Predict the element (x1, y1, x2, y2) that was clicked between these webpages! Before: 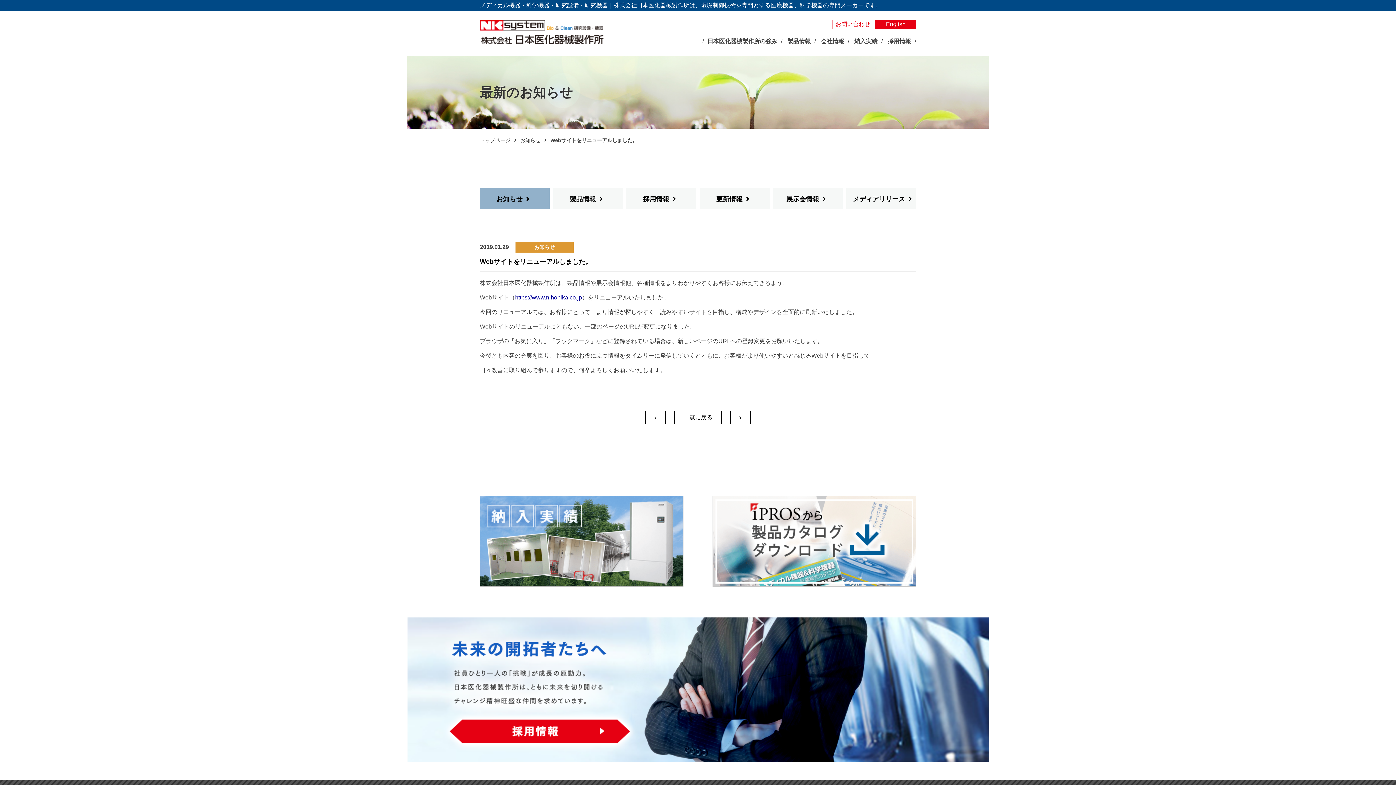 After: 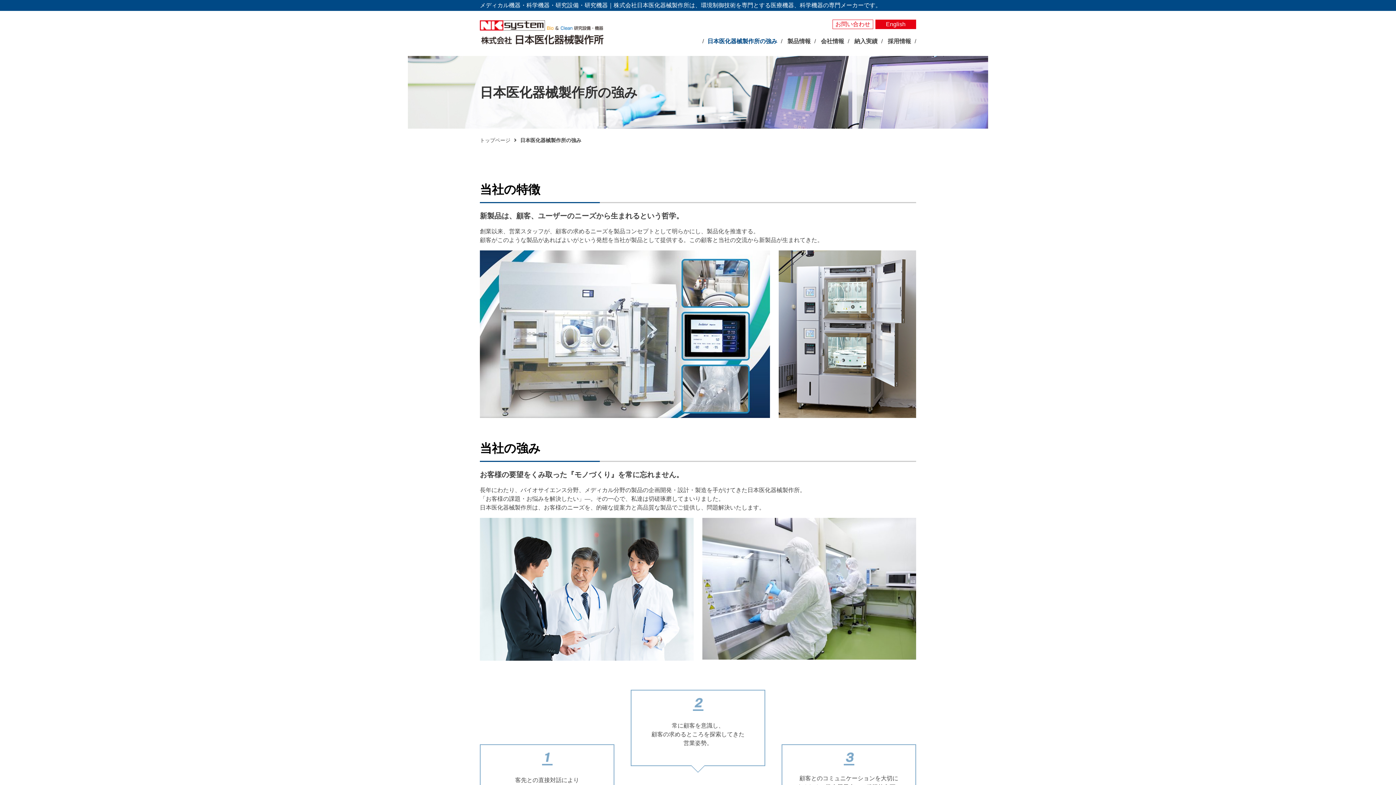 Action: bbox: (707, 37, 777, 45) label: 日本医化器械製作所の強み